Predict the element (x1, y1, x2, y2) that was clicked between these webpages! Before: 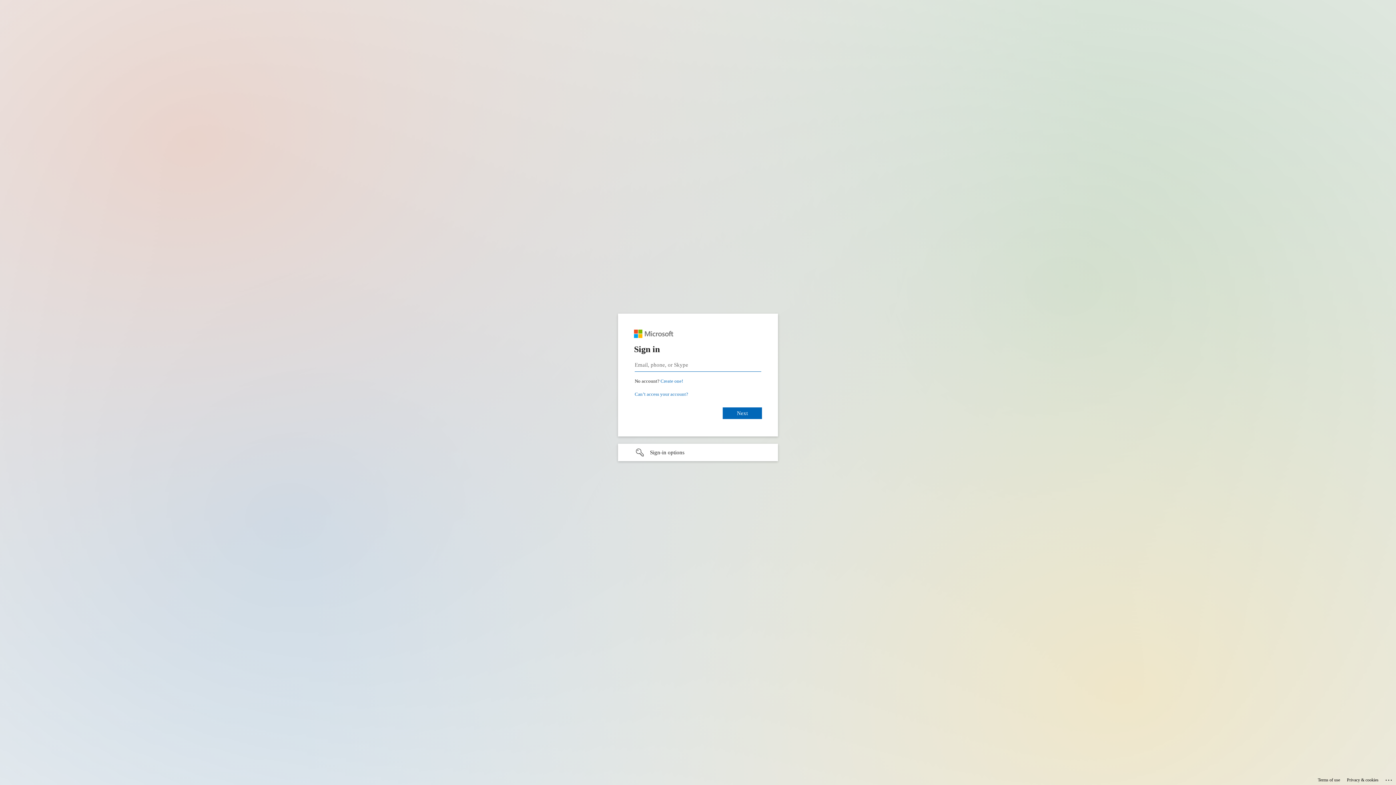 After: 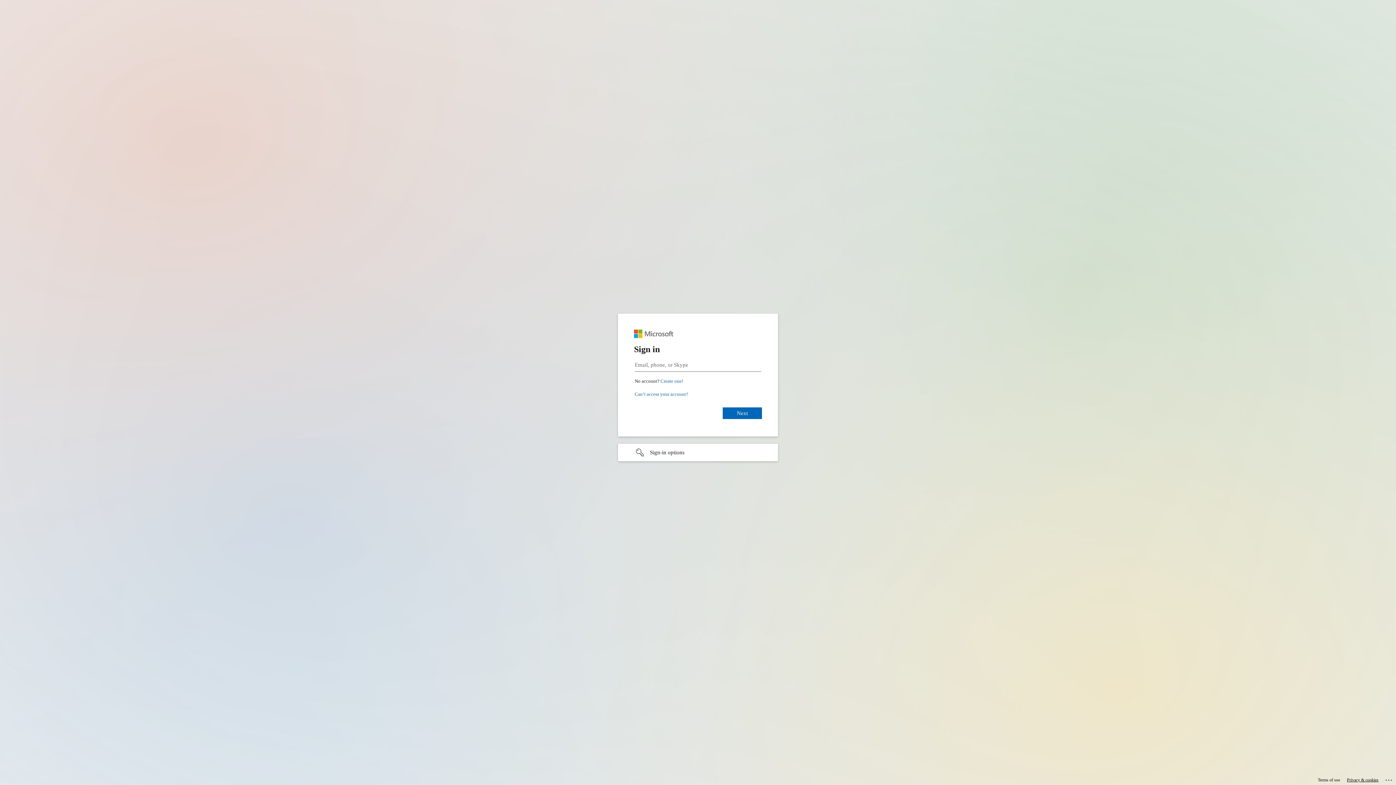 Action: label: Privacy & cookies bbox: (1347, 775, 1378, 785)